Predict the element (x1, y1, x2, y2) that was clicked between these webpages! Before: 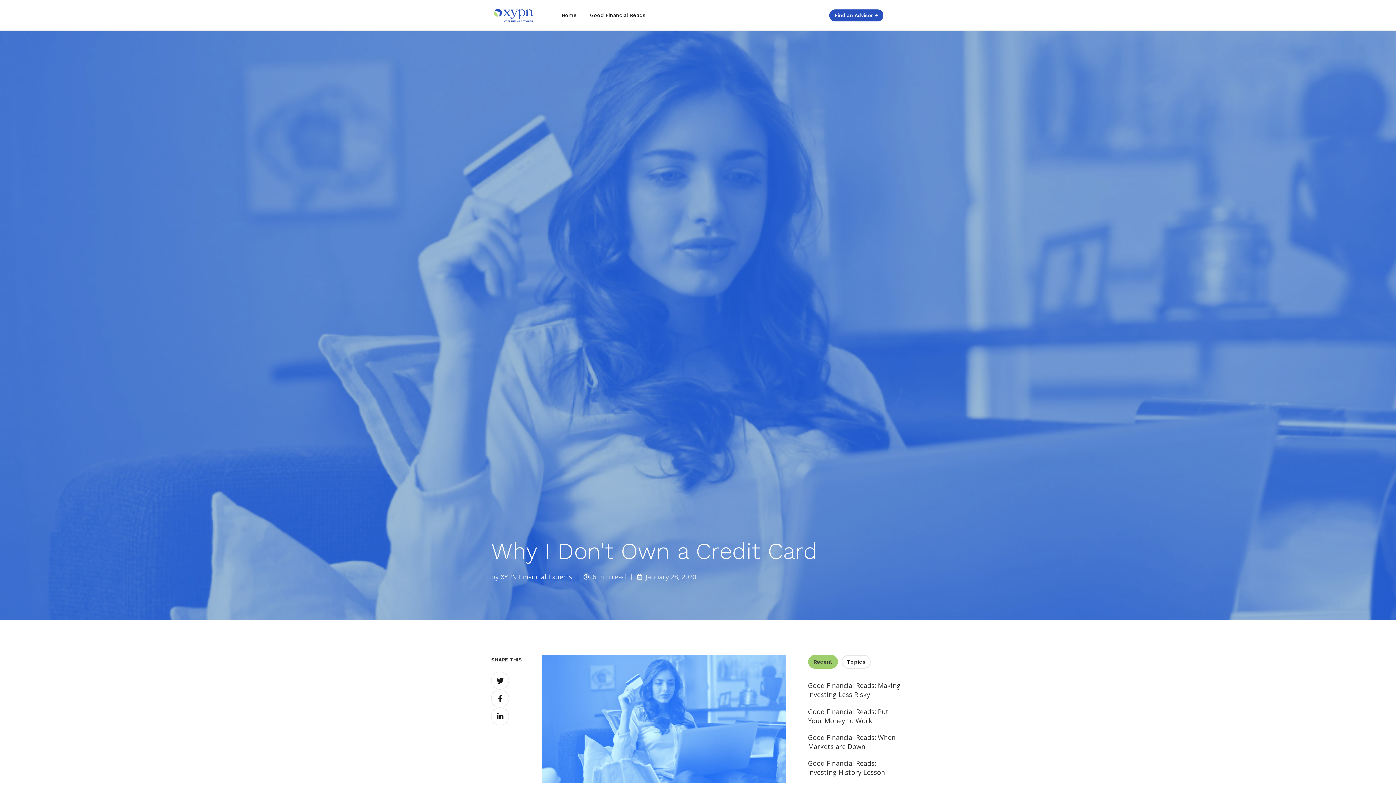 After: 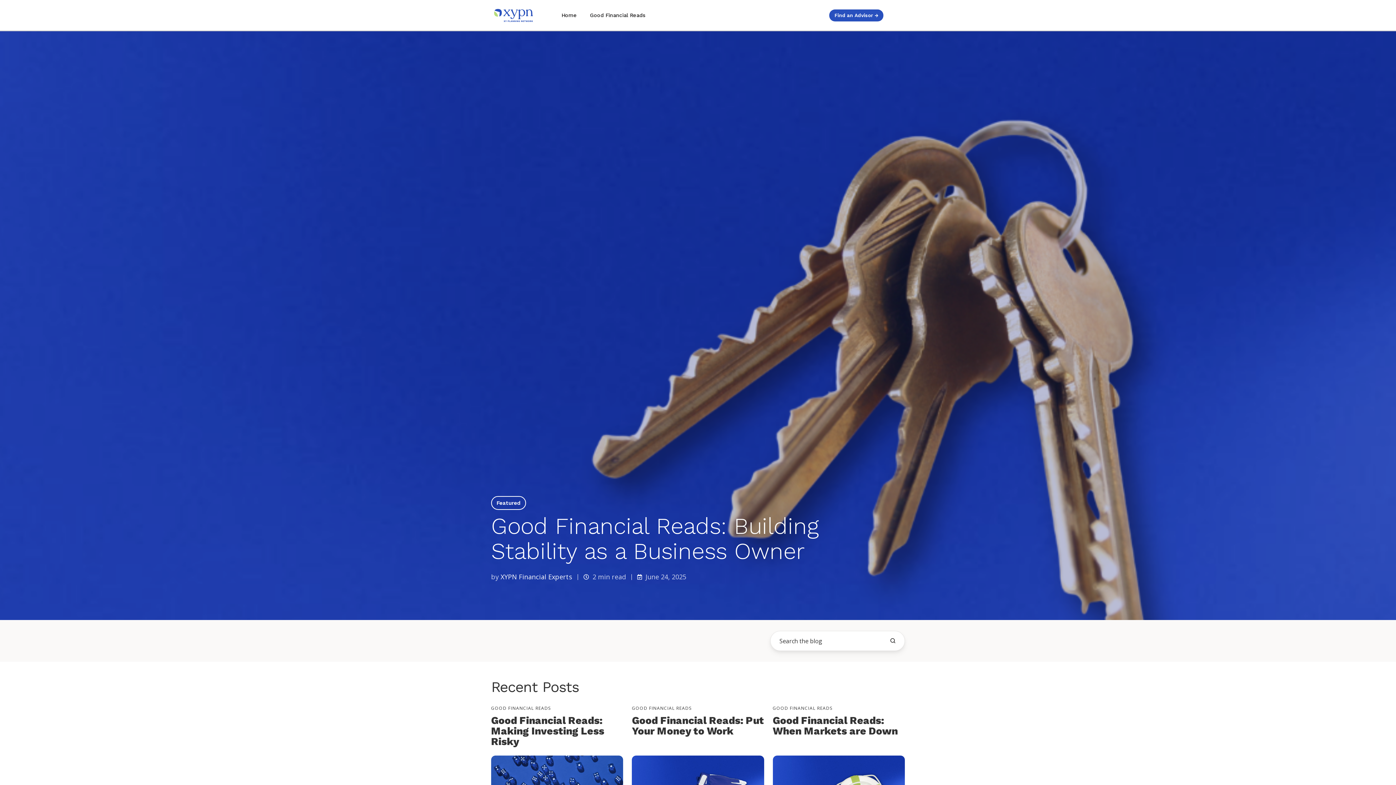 Action: label: Good Financial Reads bbox: (590, 0, 645, 30)